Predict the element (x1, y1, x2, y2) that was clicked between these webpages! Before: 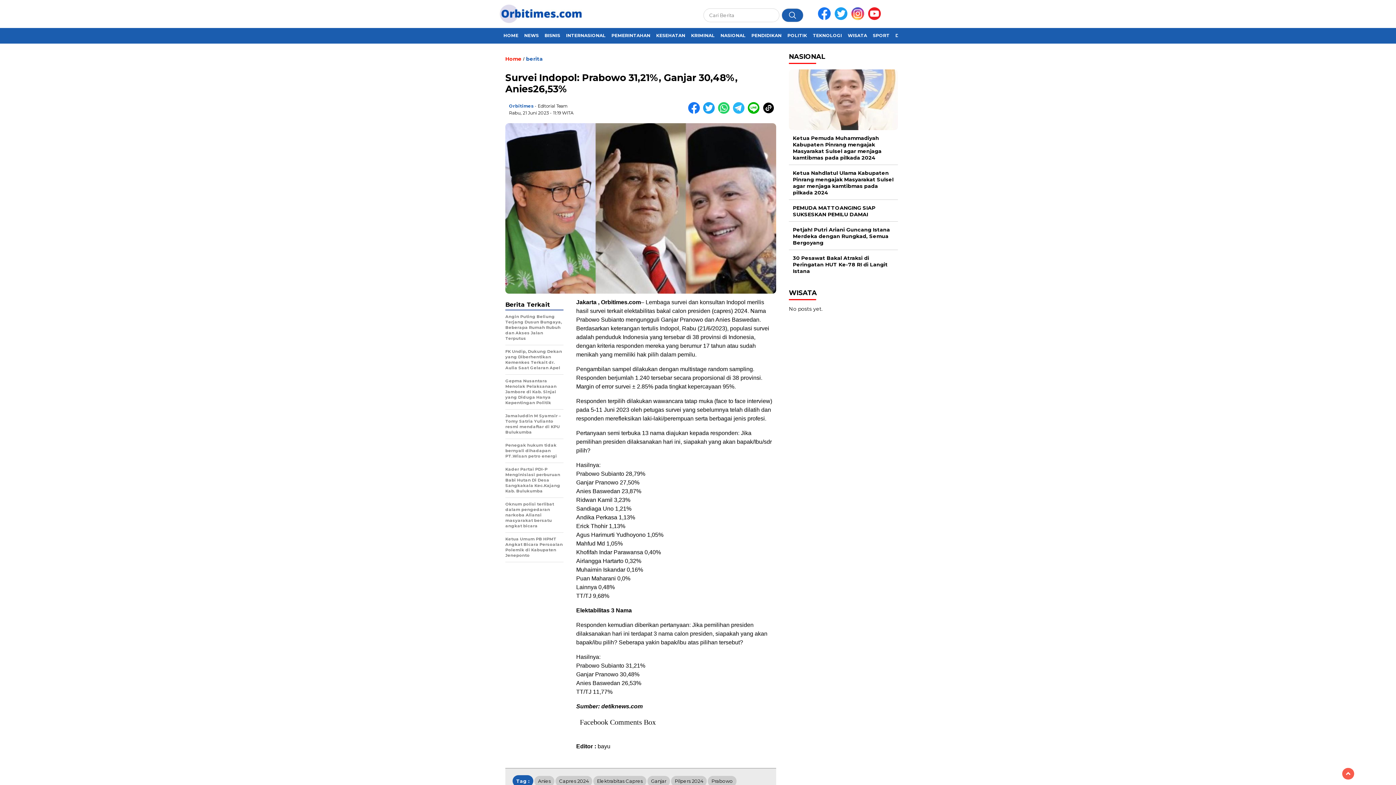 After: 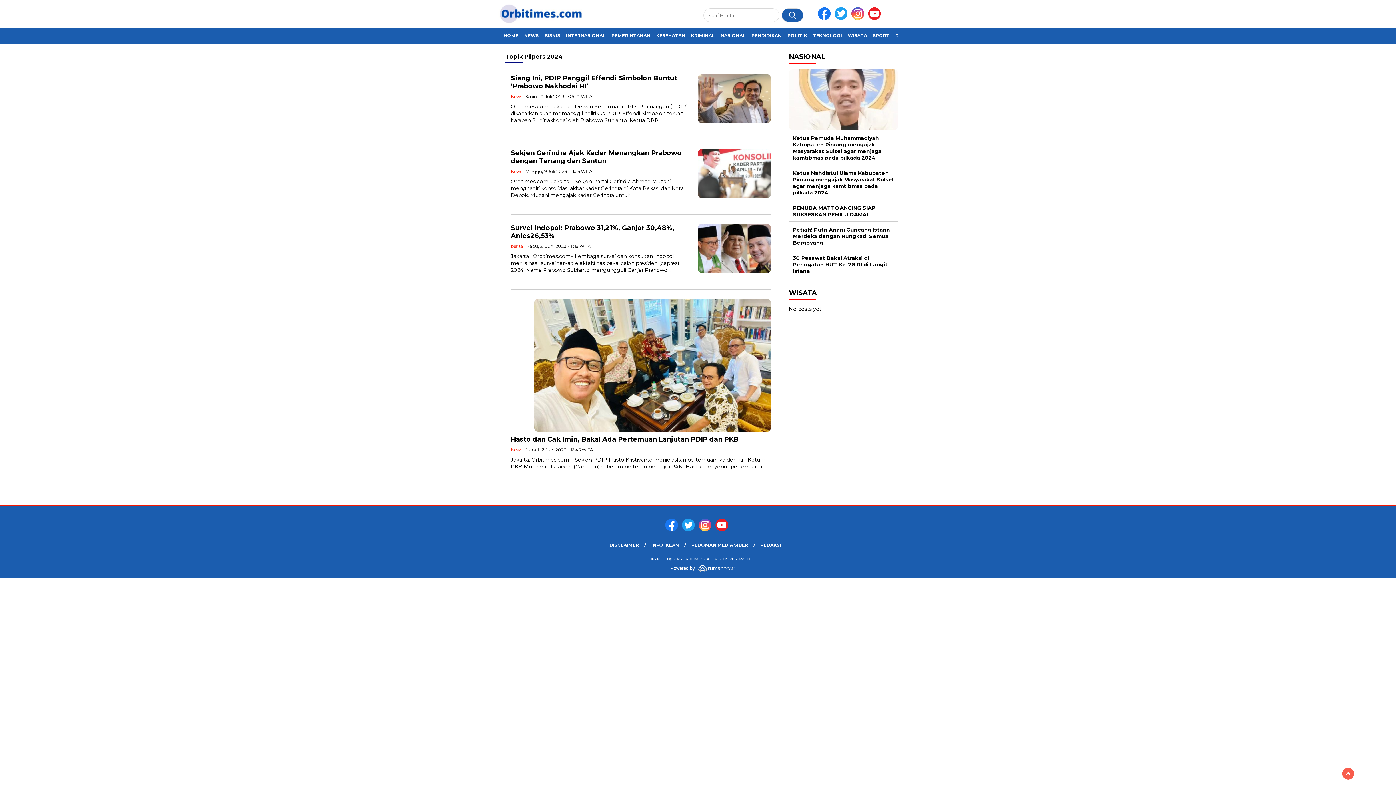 Action: label: Pilpers 2024 bbox: (671, 776, 706, 787)